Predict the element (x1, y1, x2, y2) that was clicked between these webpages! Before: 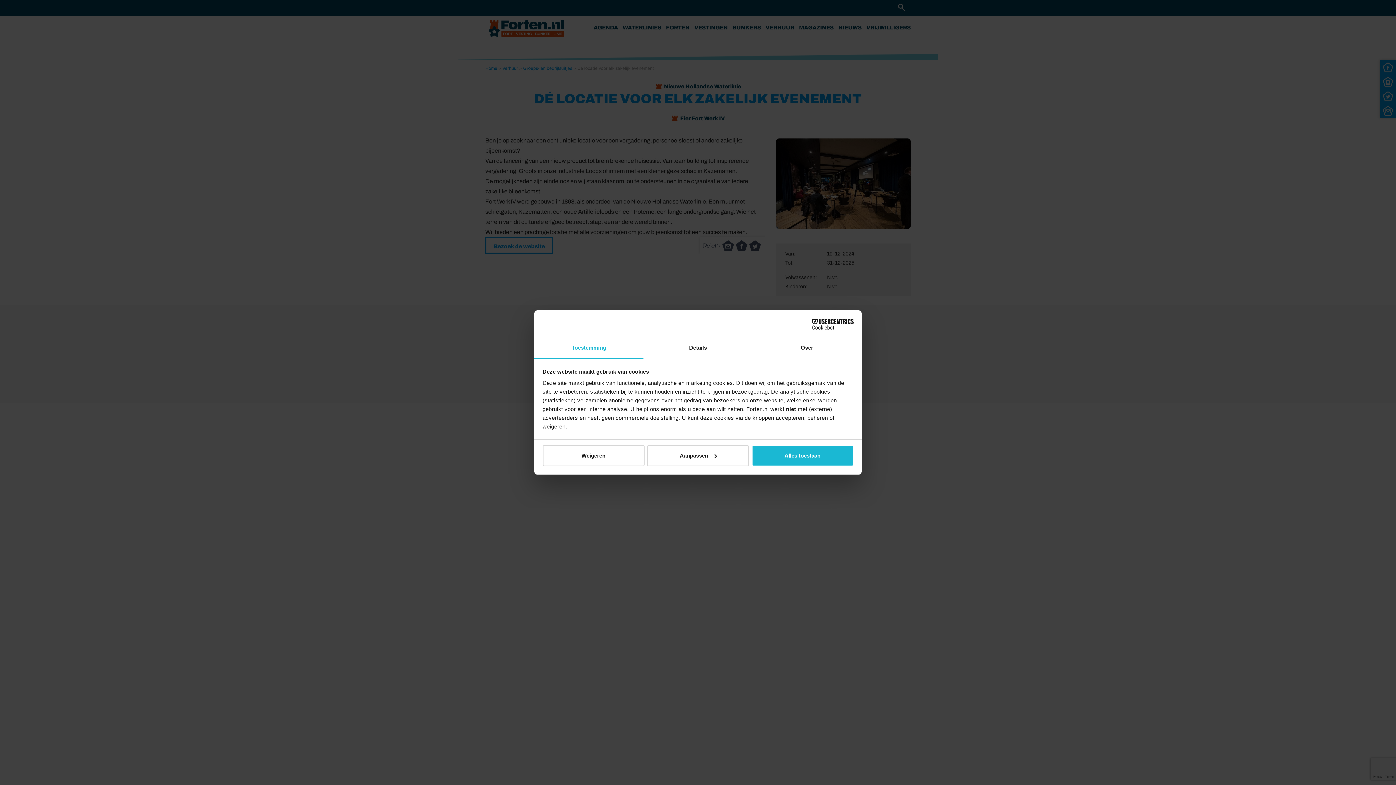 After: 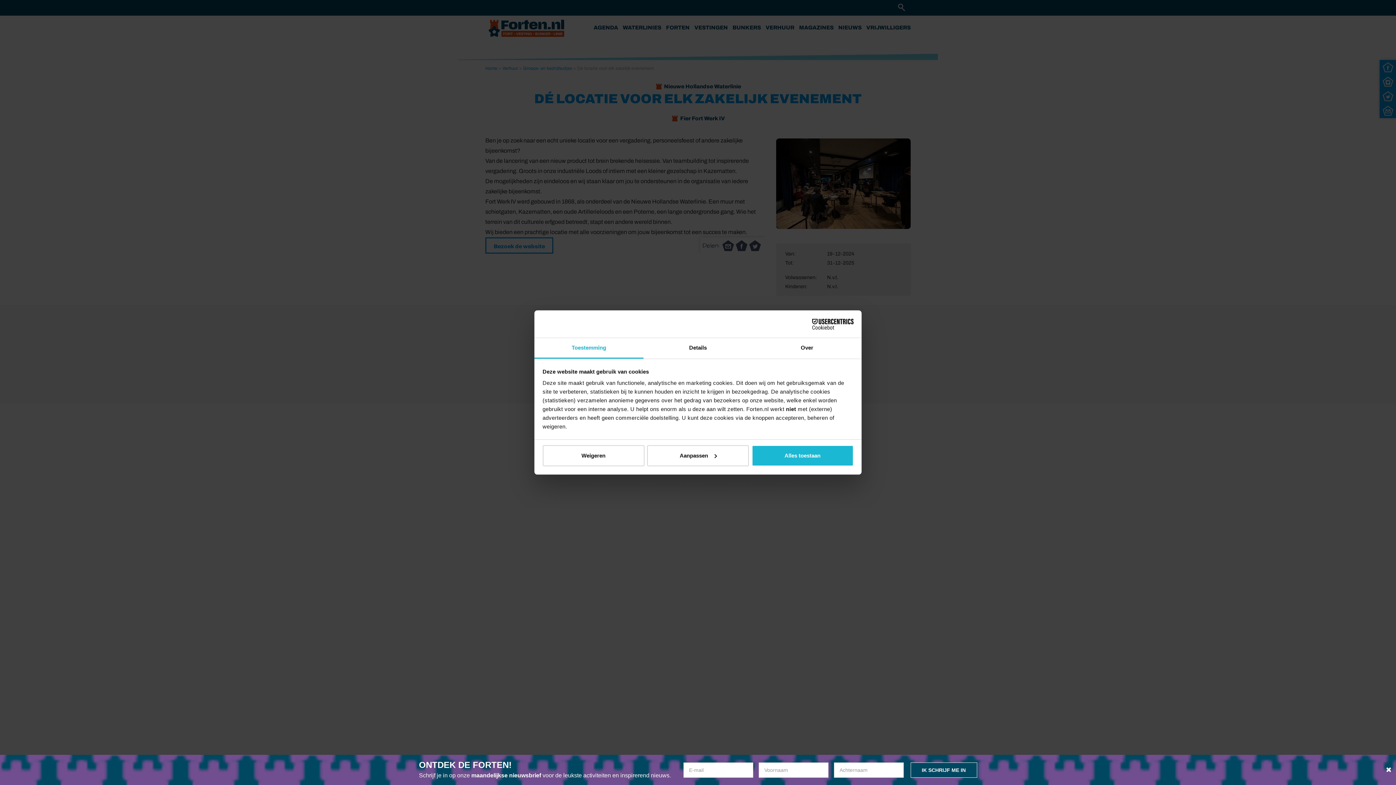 Action: label: Cookiebot - opens in a new window bbox: (790, 318, 853, 329)